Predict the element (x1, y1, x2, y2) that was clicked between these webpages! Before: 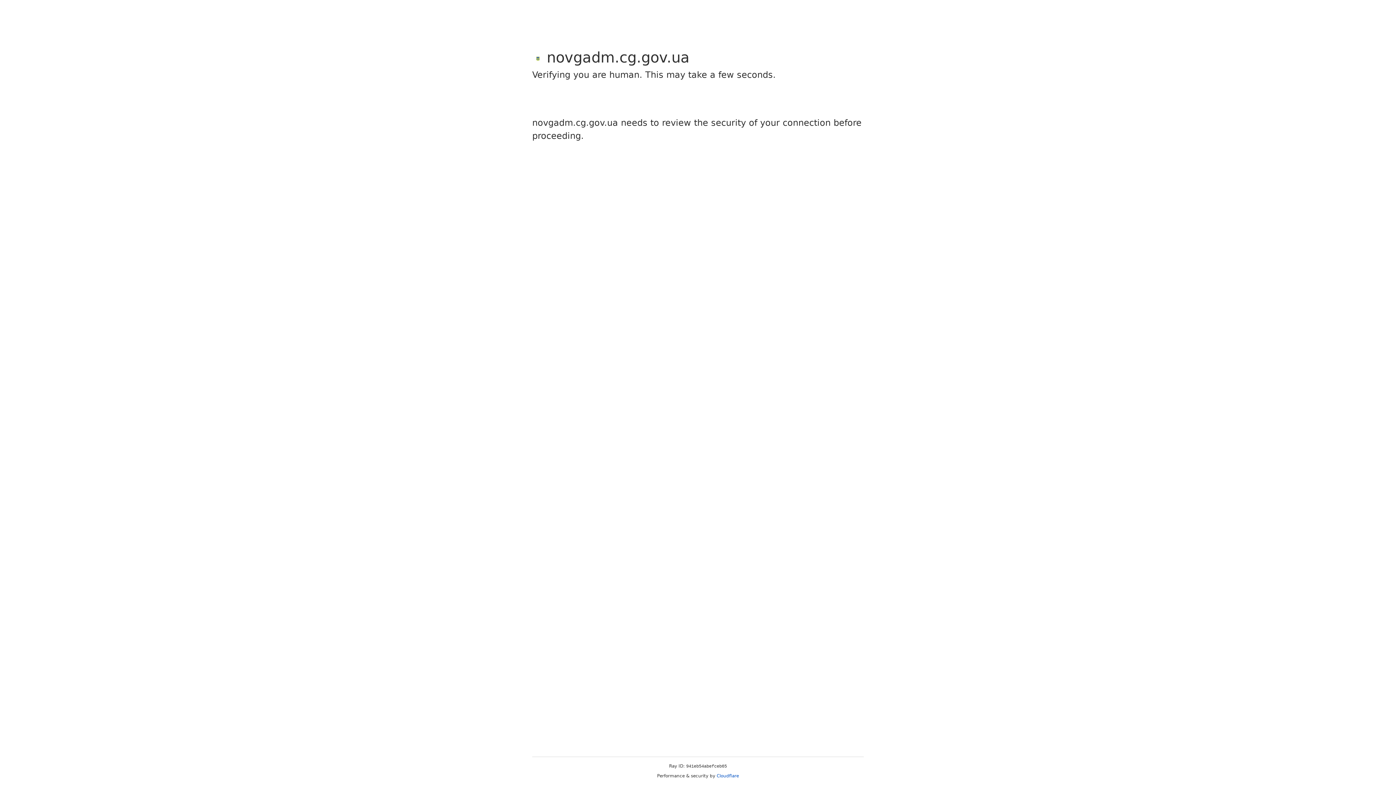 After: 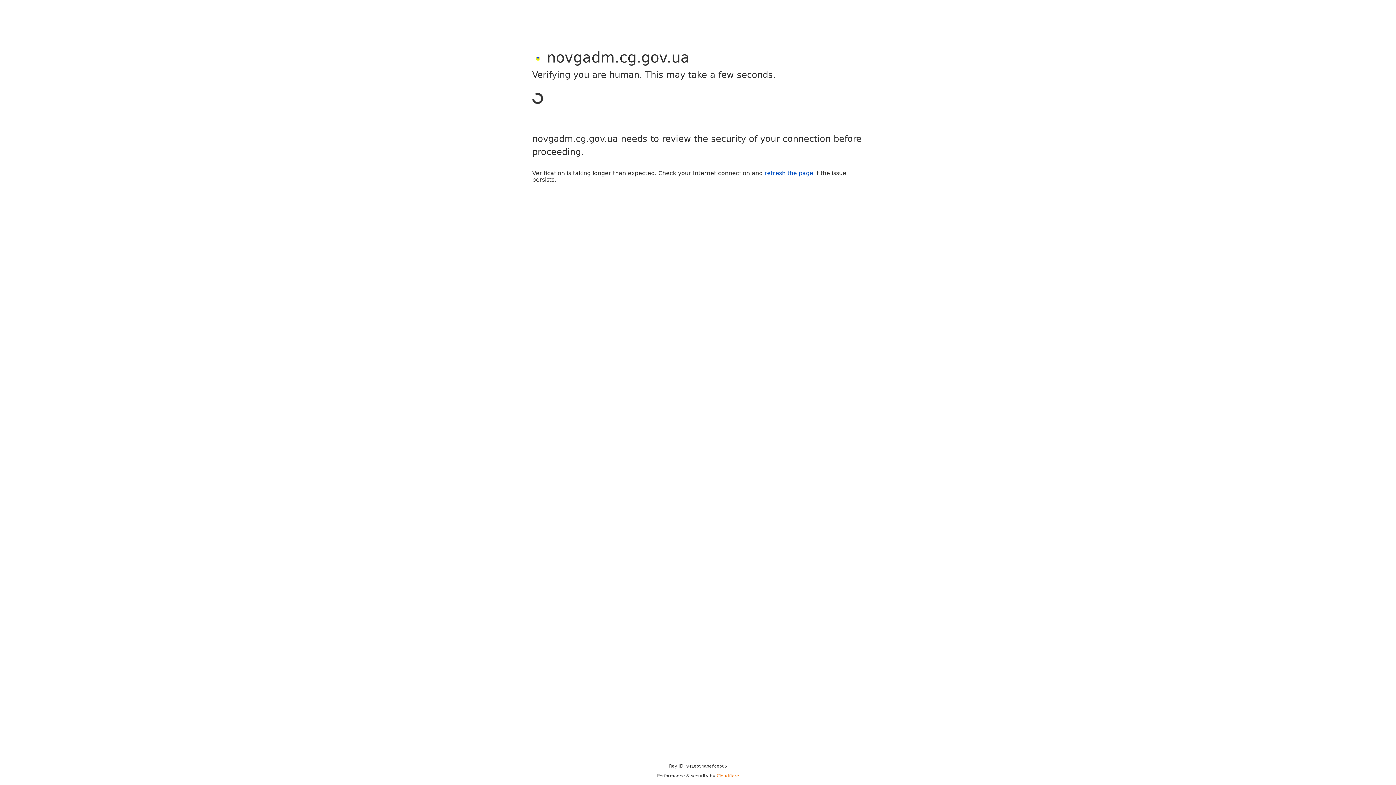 Action: bbox: (716, 773, 739, 778) label: Cloudflare